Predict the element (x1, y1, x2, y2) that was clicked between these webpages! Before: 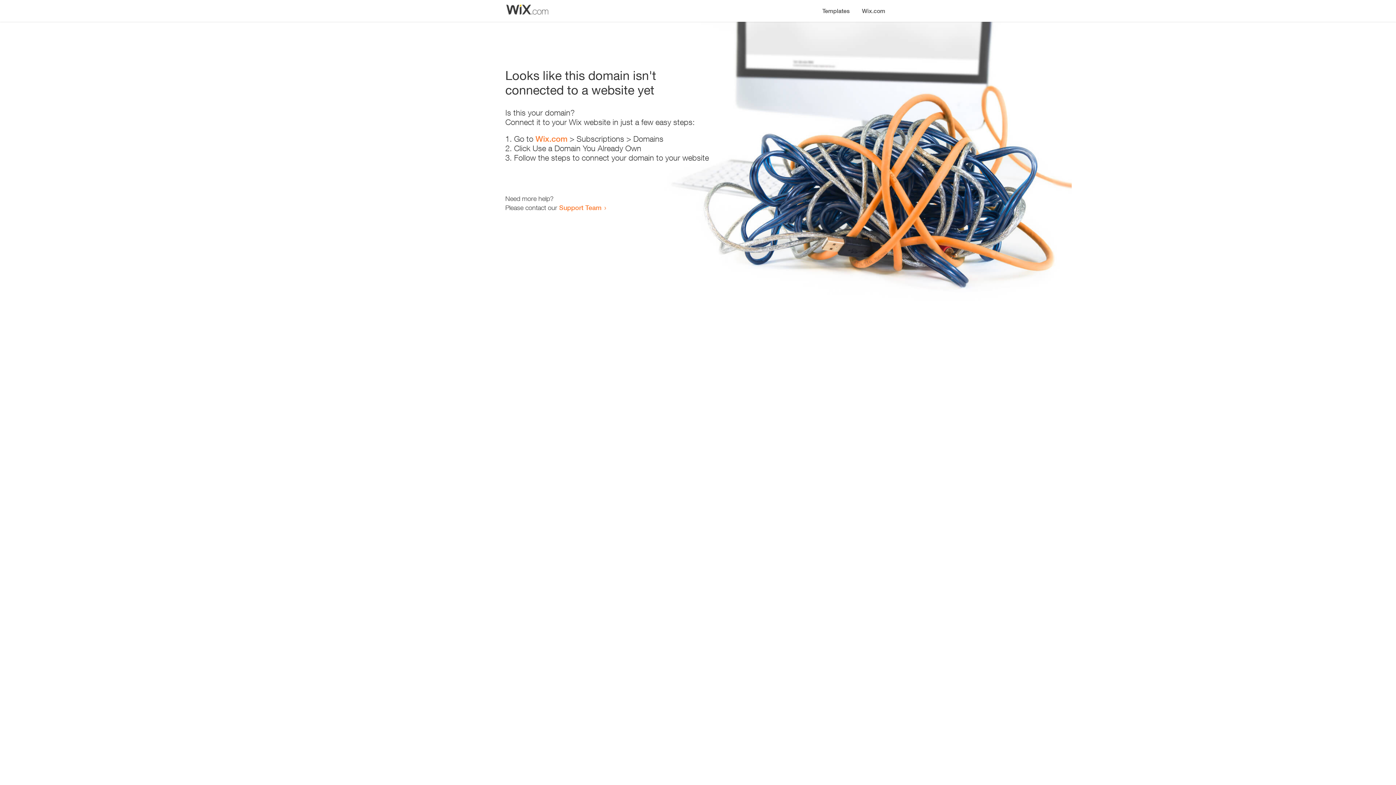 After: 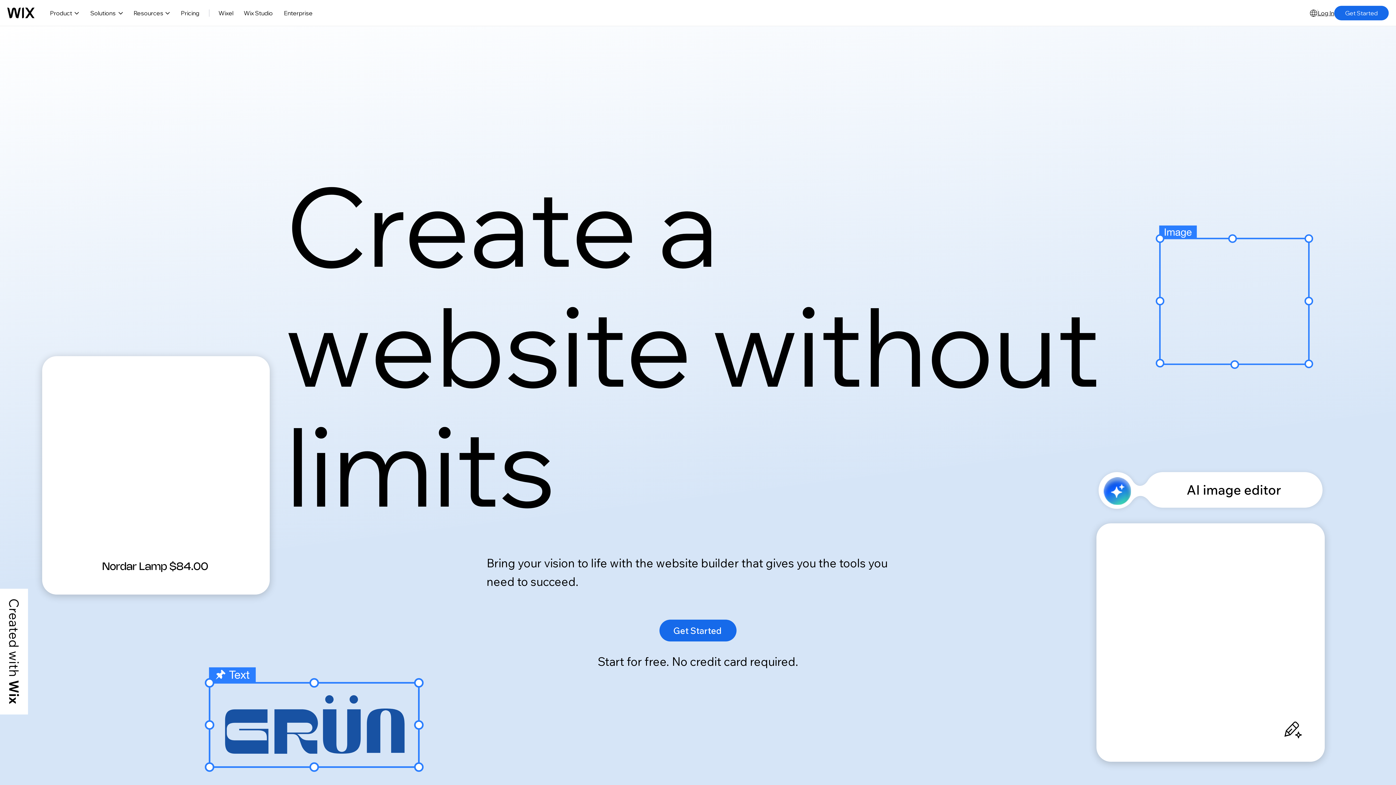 Action: bbox: (856, 0, 890, 14) label: Wix.com